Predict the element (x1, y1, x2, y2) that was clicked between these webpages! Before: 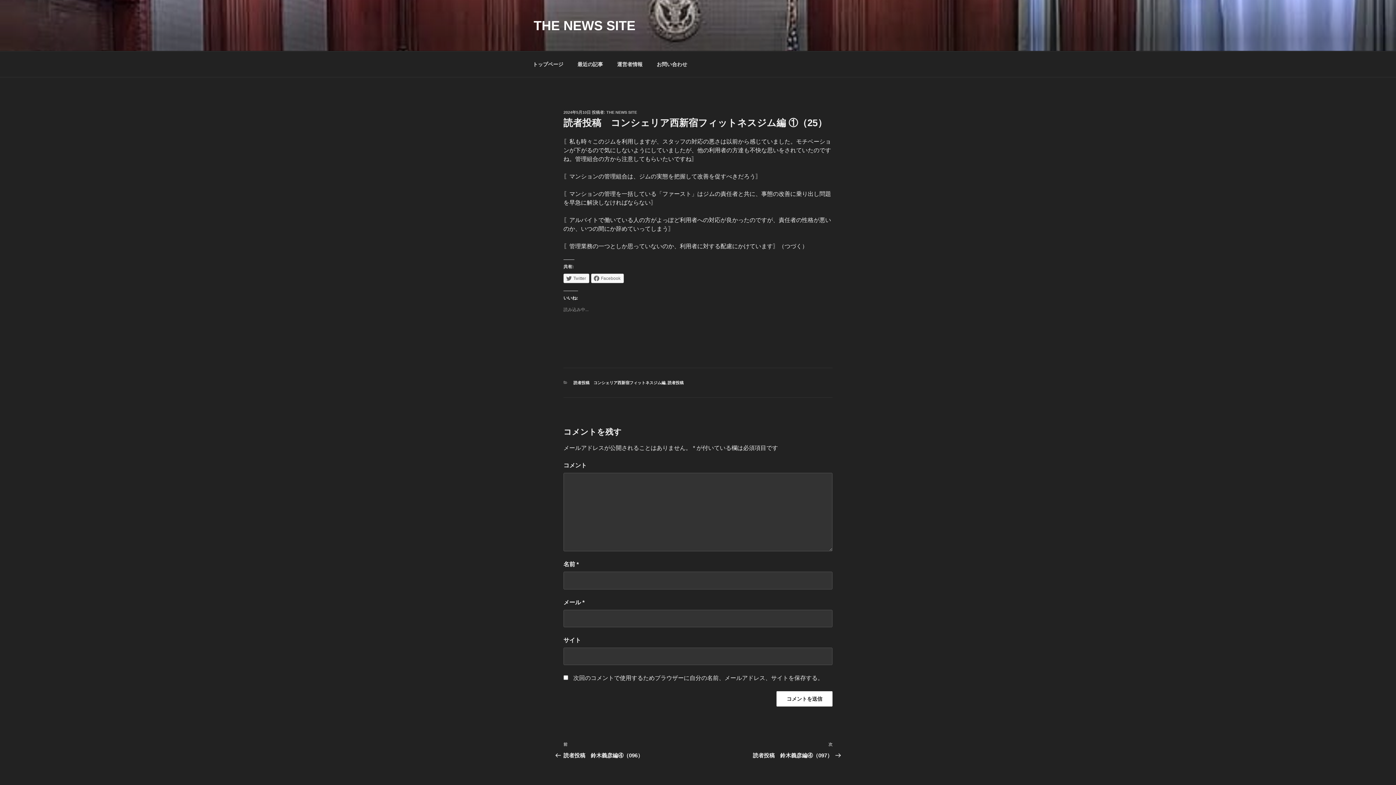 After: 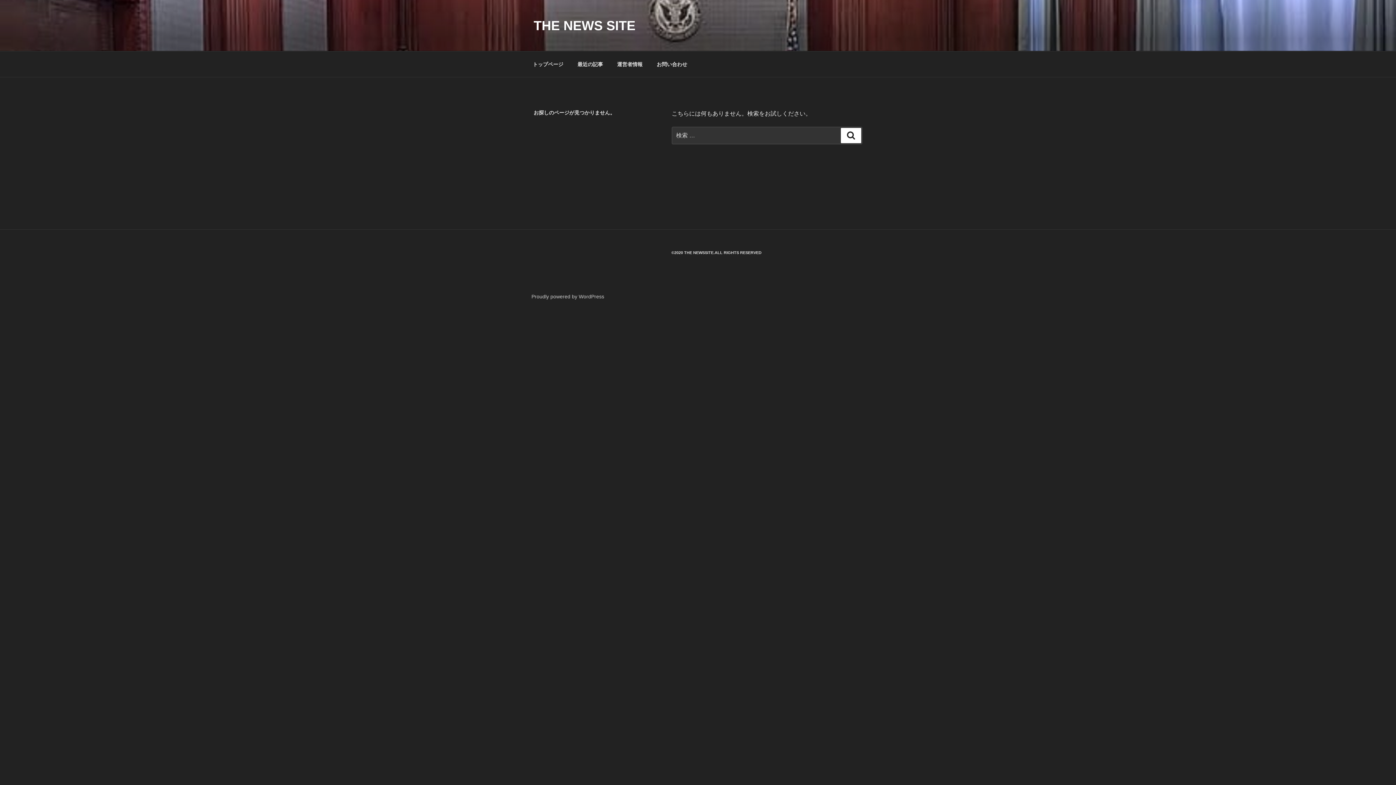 Action: label: お問い合わせ bbox: (650, 55, 693, 73)